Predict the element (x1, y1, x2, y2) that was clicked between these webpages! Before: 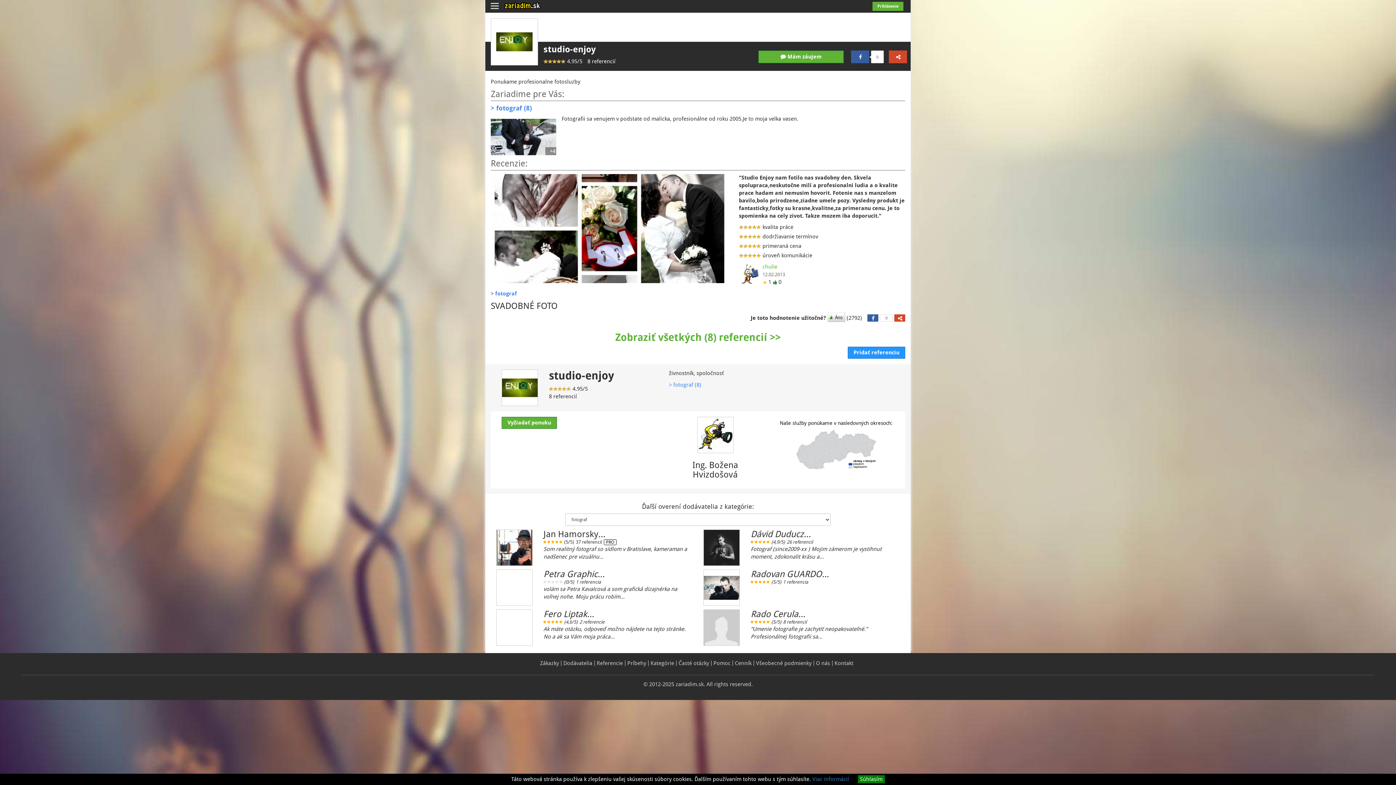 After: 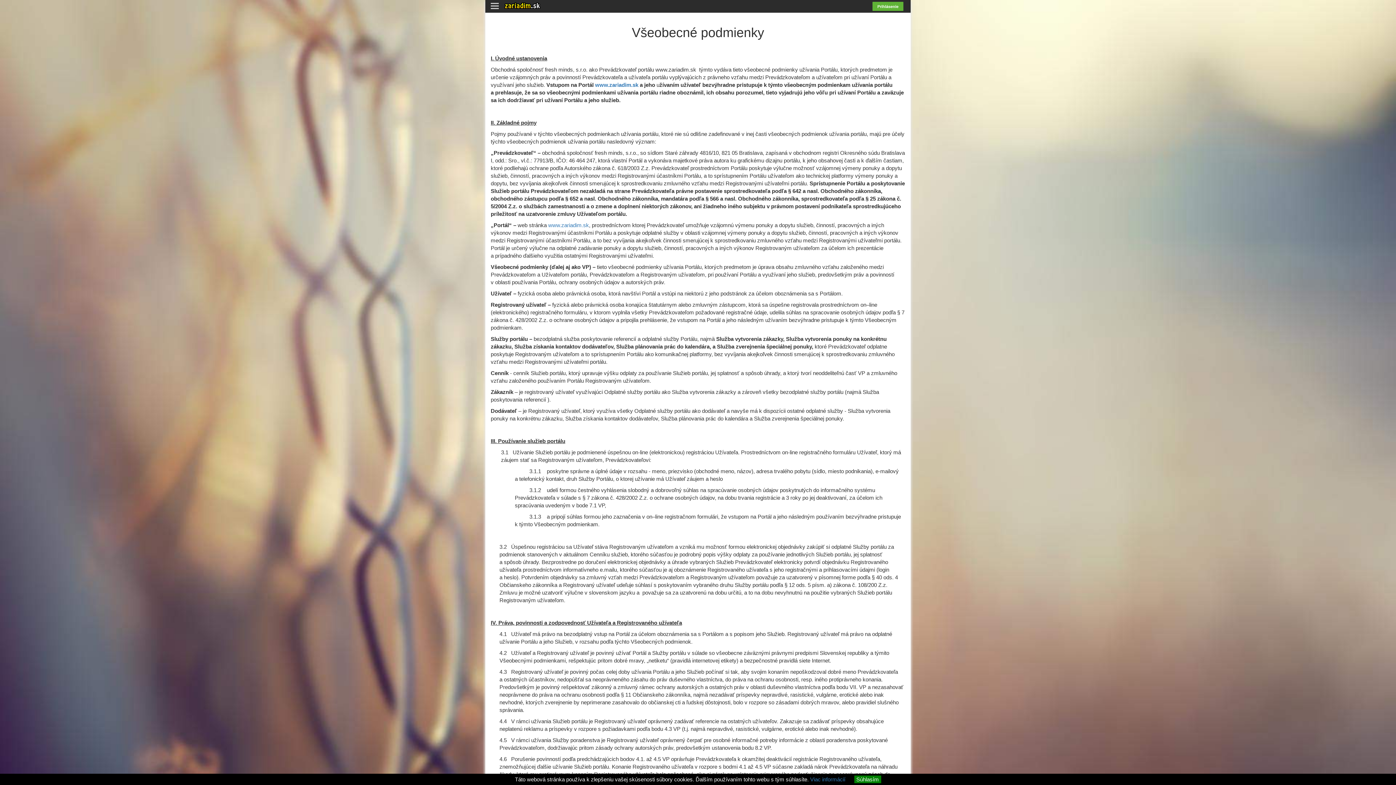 Action: label: Všeobecné podmienky bbox: (755, 536, 812, 550)